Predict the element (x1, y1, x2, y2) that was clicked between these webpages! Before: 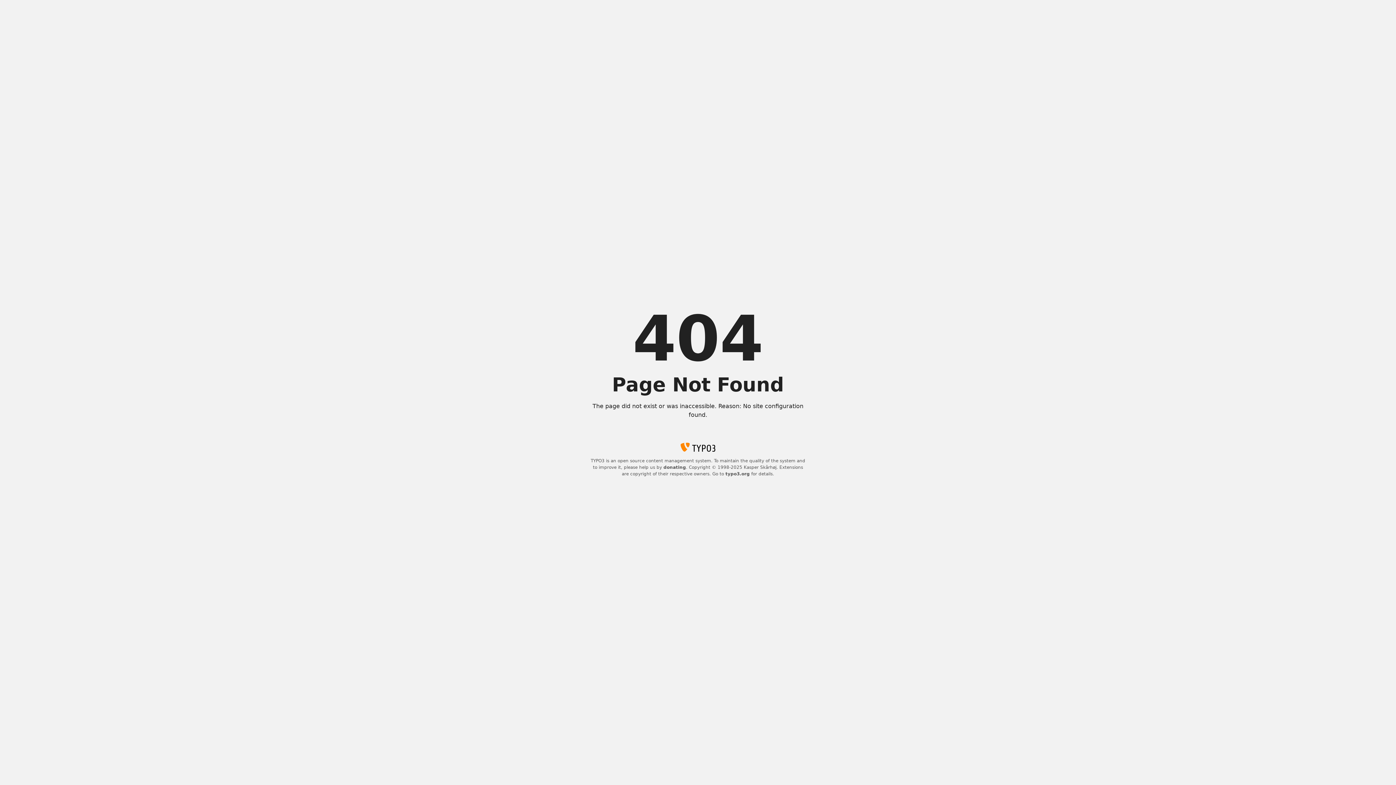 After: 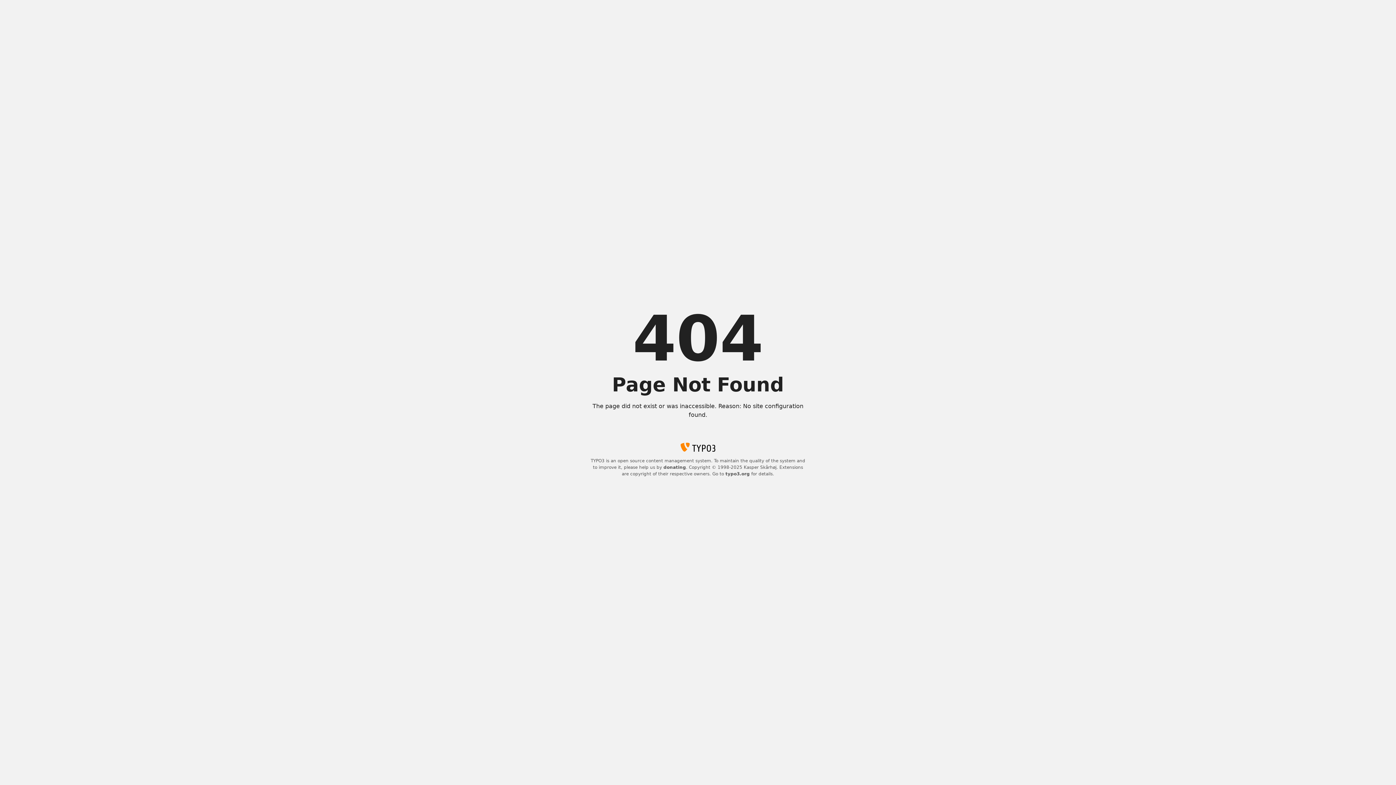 Action: label: typo3.org bbox: (725, 471, 750, 476)